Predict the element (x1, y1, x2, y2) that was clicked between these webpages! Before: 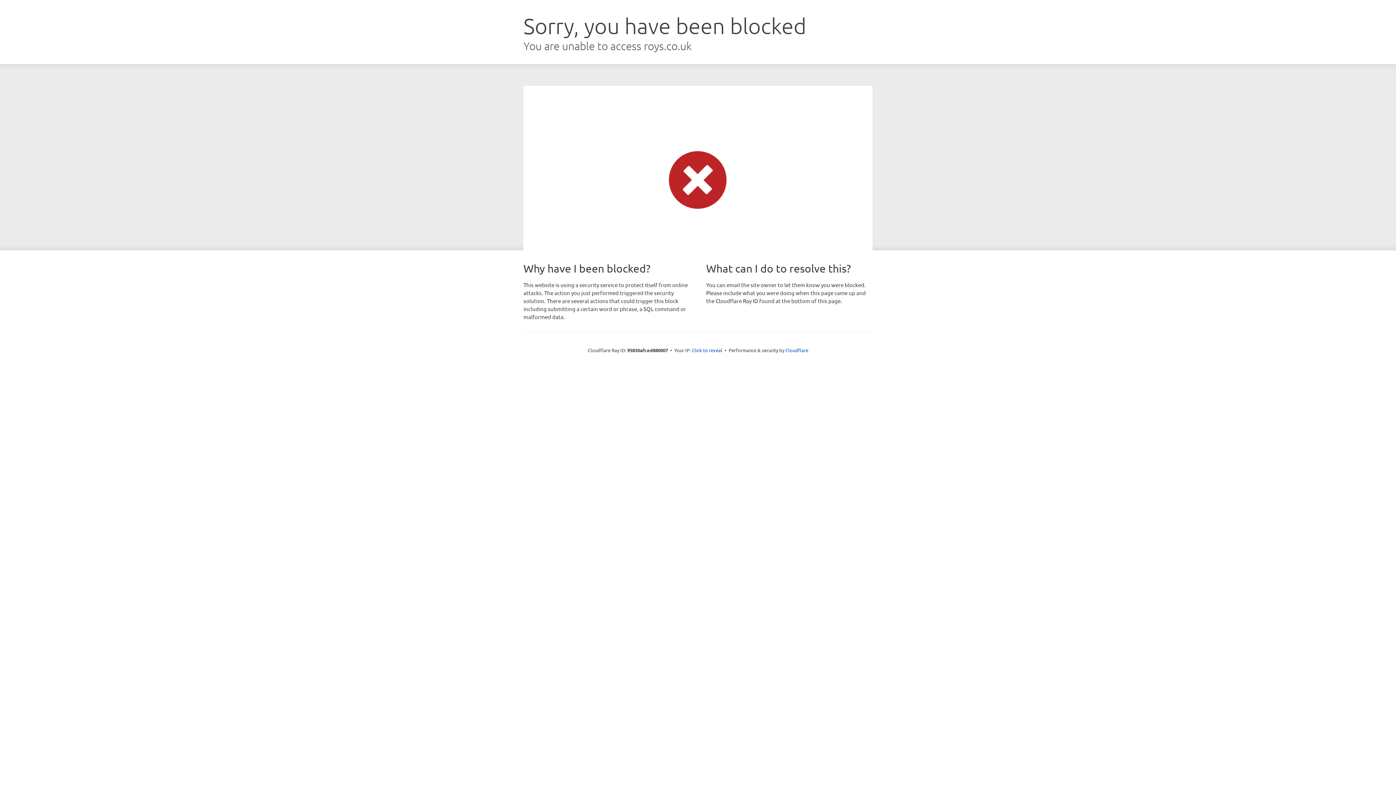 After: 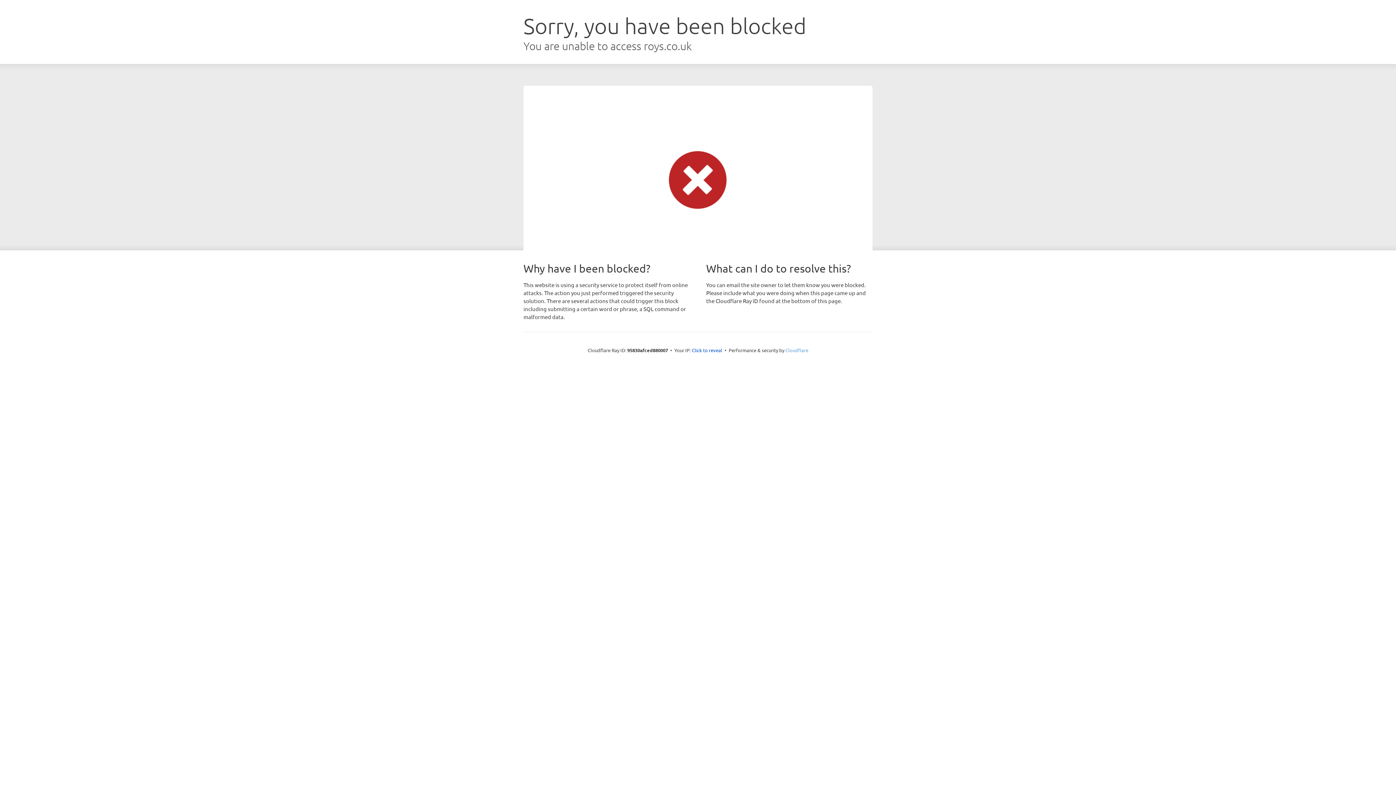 Action: bbox: (785, 347, 808, 353) label: Cloudflare